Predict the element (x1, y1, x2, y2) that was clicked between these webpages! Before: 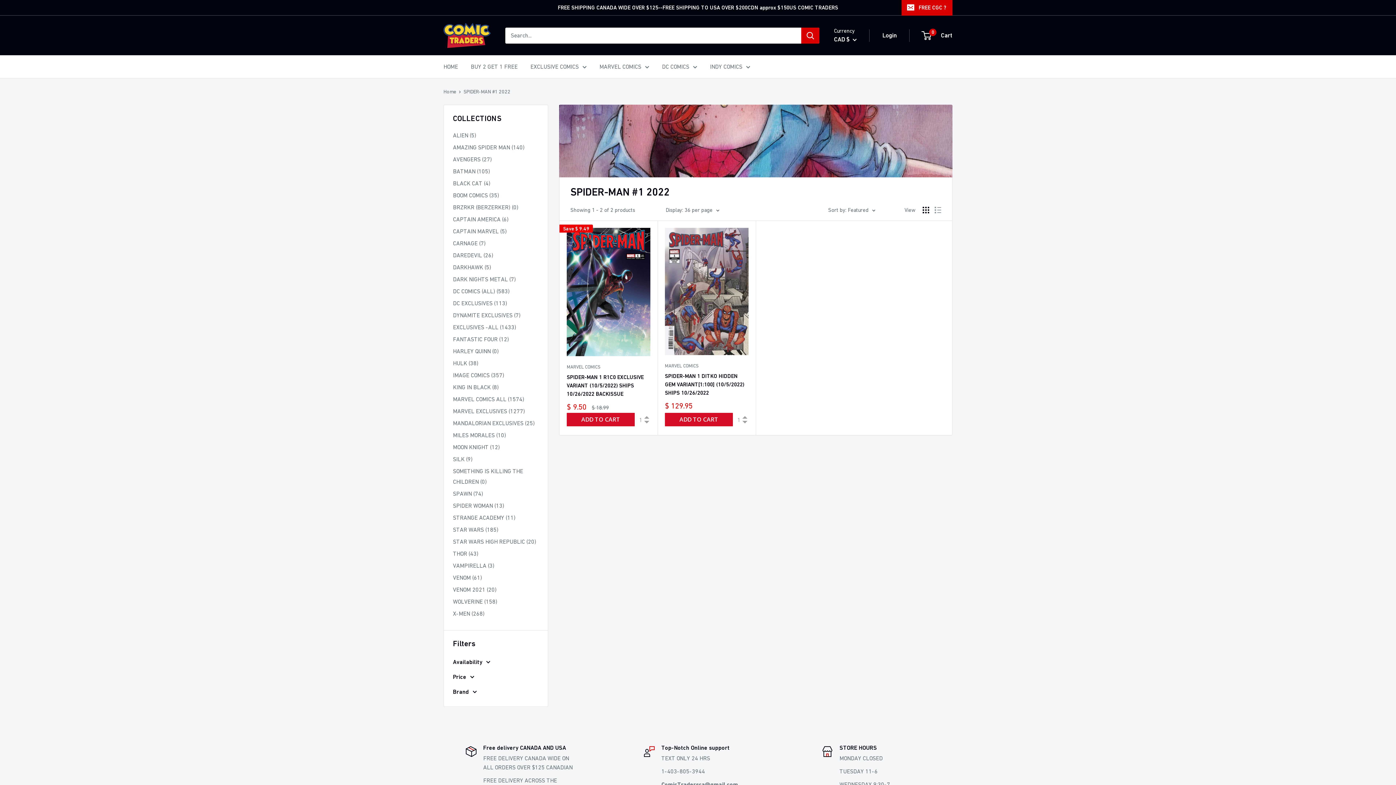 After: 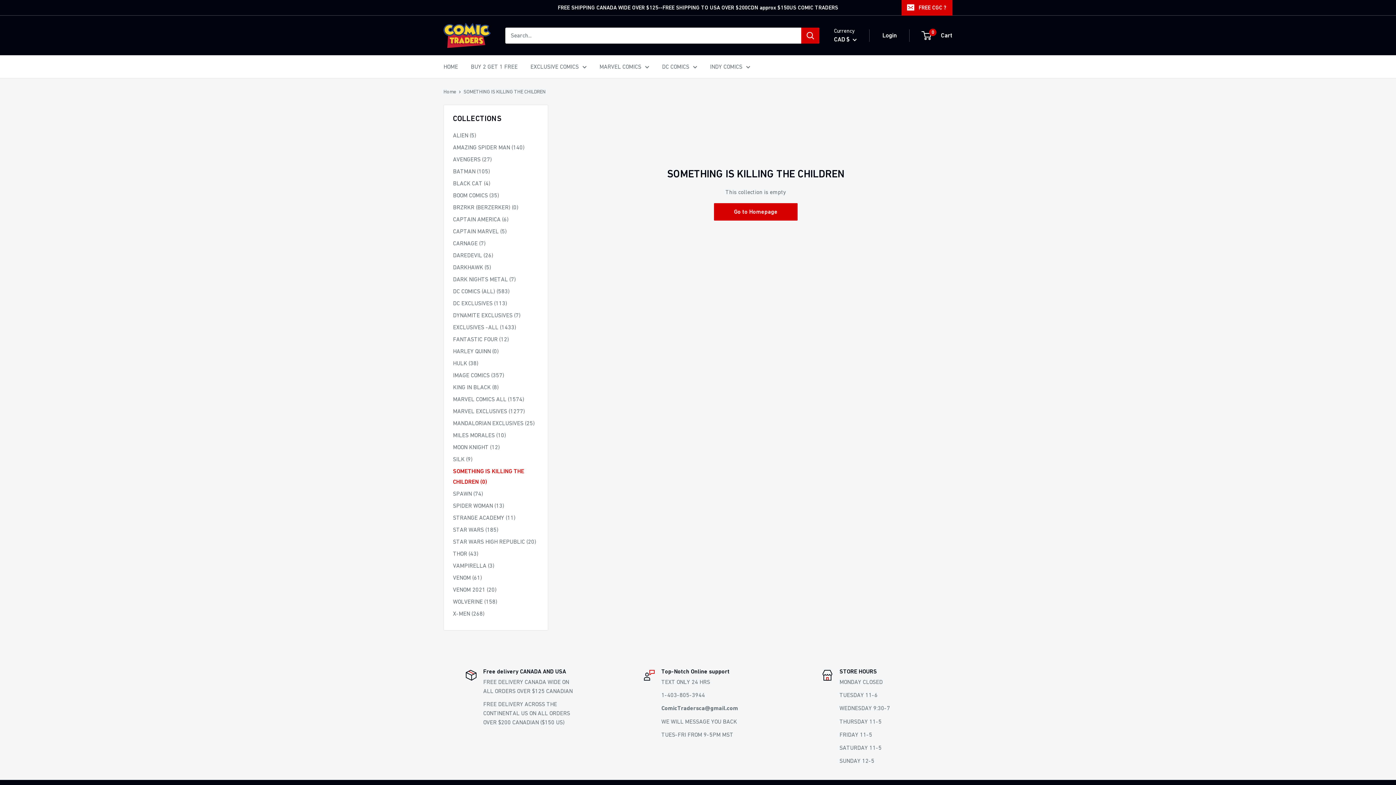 Action: label: SOMETHING IS KILLING THE CHILDREN (0) bbox: (453, 465, 538, 488)